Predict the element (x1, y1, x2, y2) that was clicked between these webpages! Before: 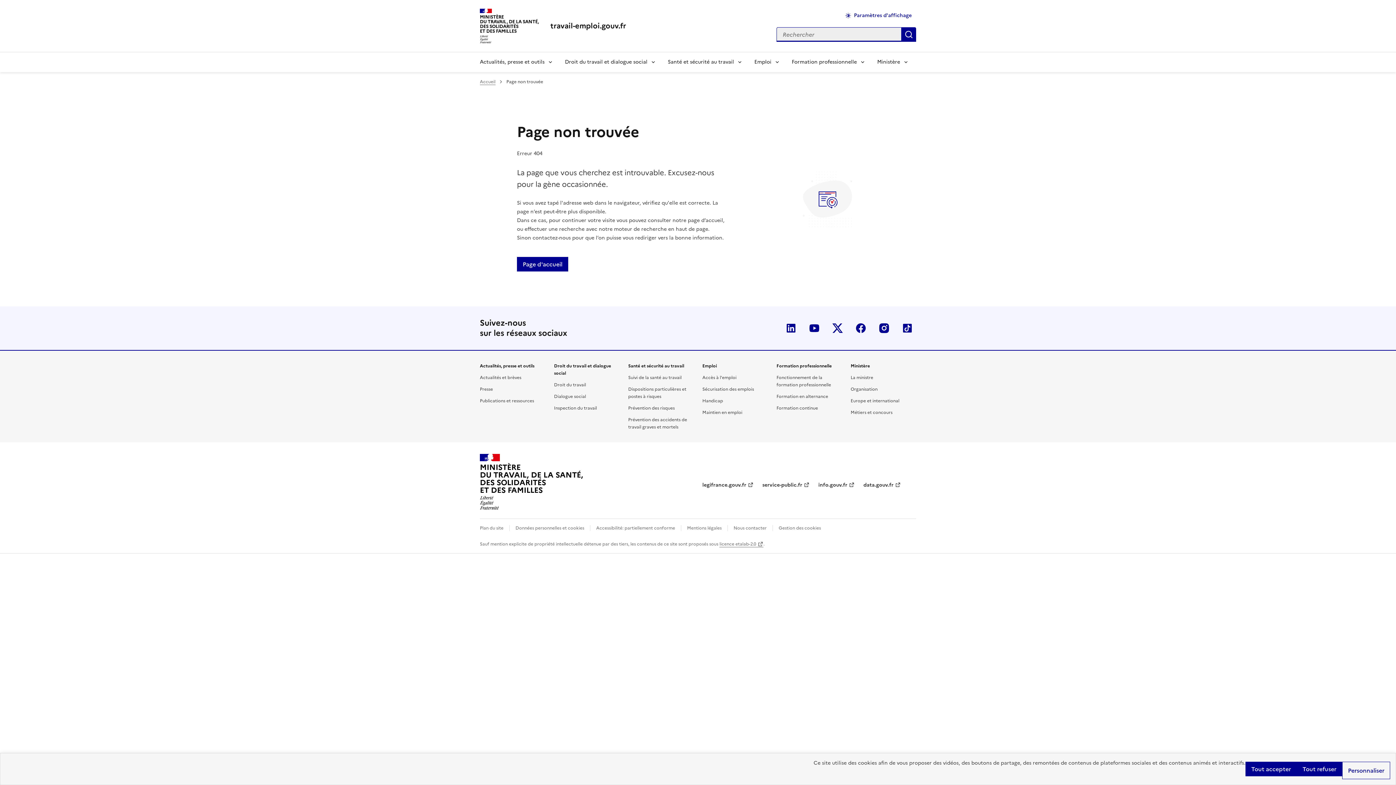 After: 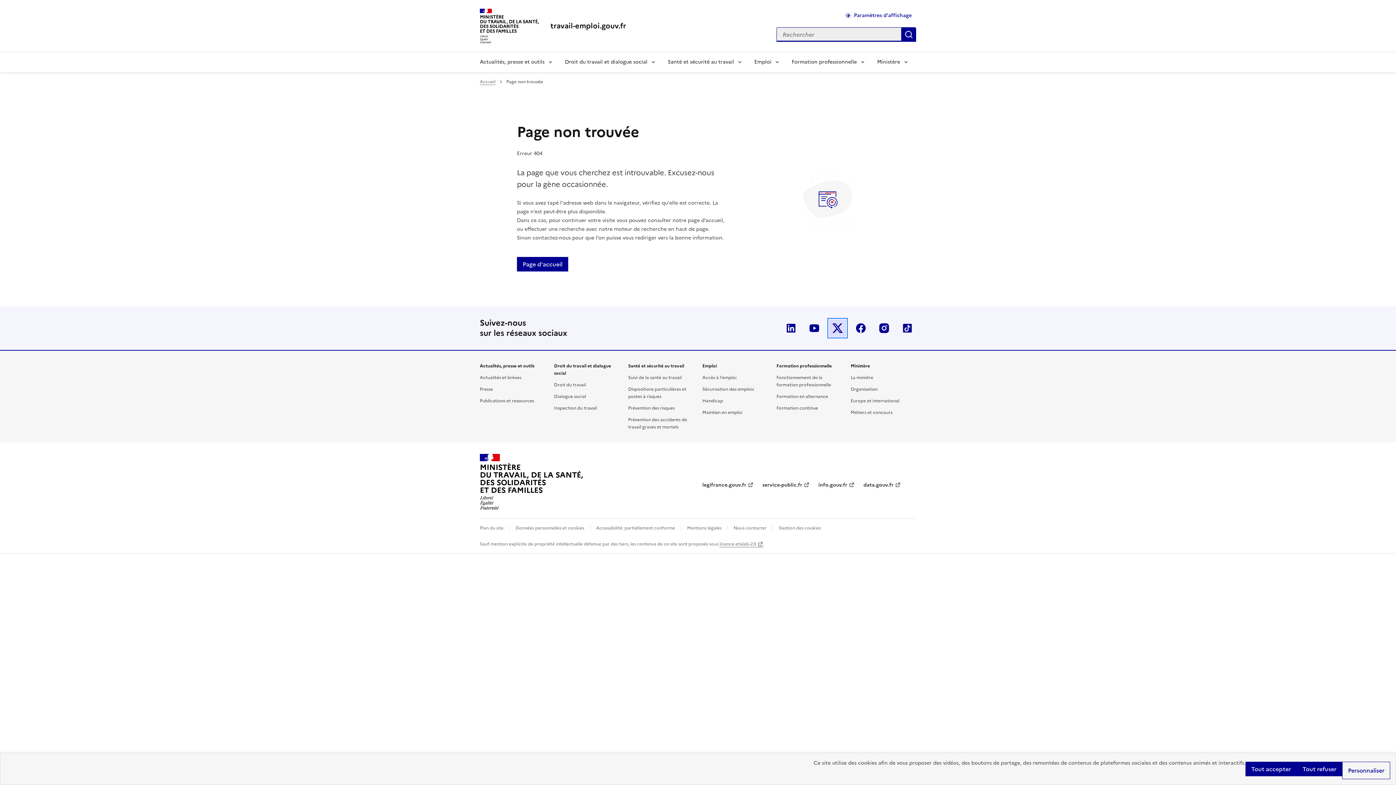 Action: label: Twitter-X bbox: (829, 319, 846, 336)